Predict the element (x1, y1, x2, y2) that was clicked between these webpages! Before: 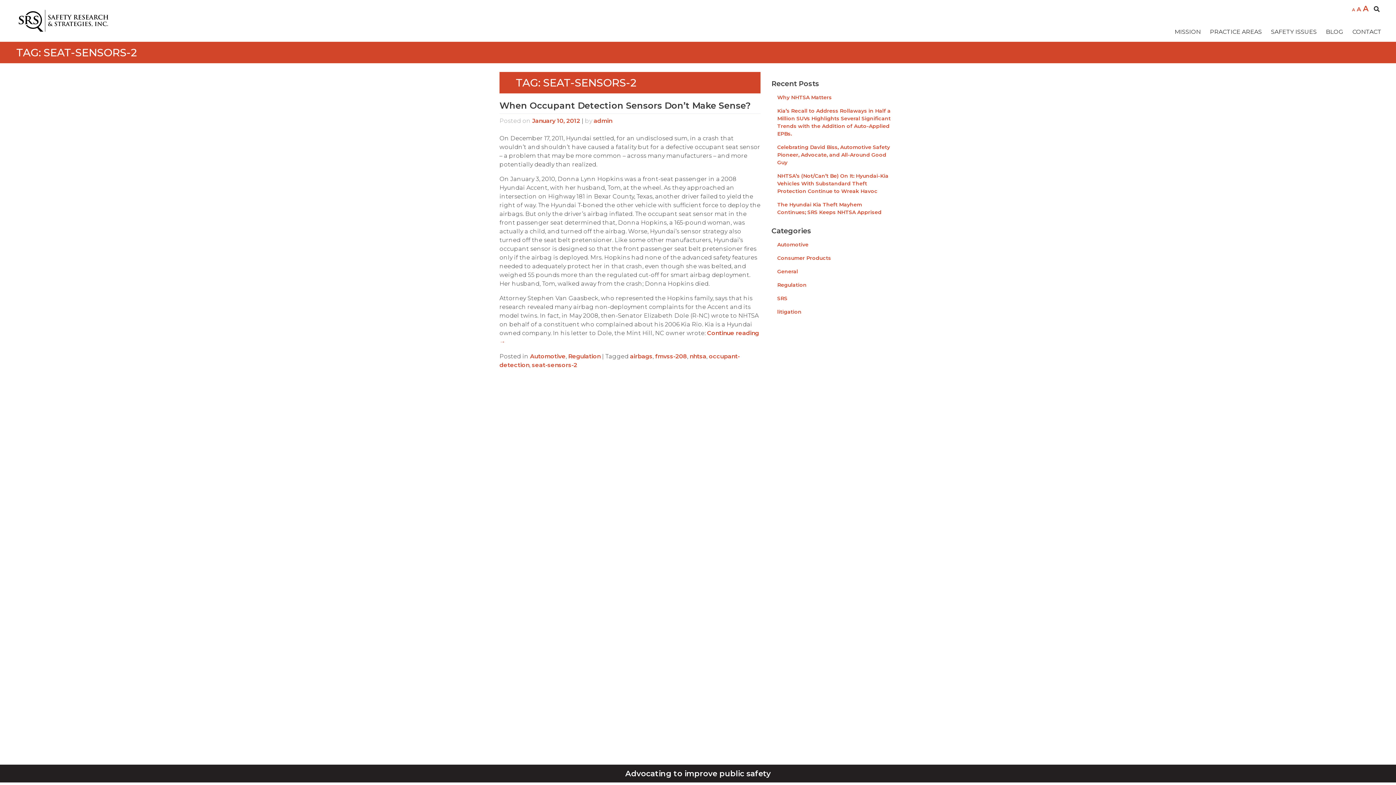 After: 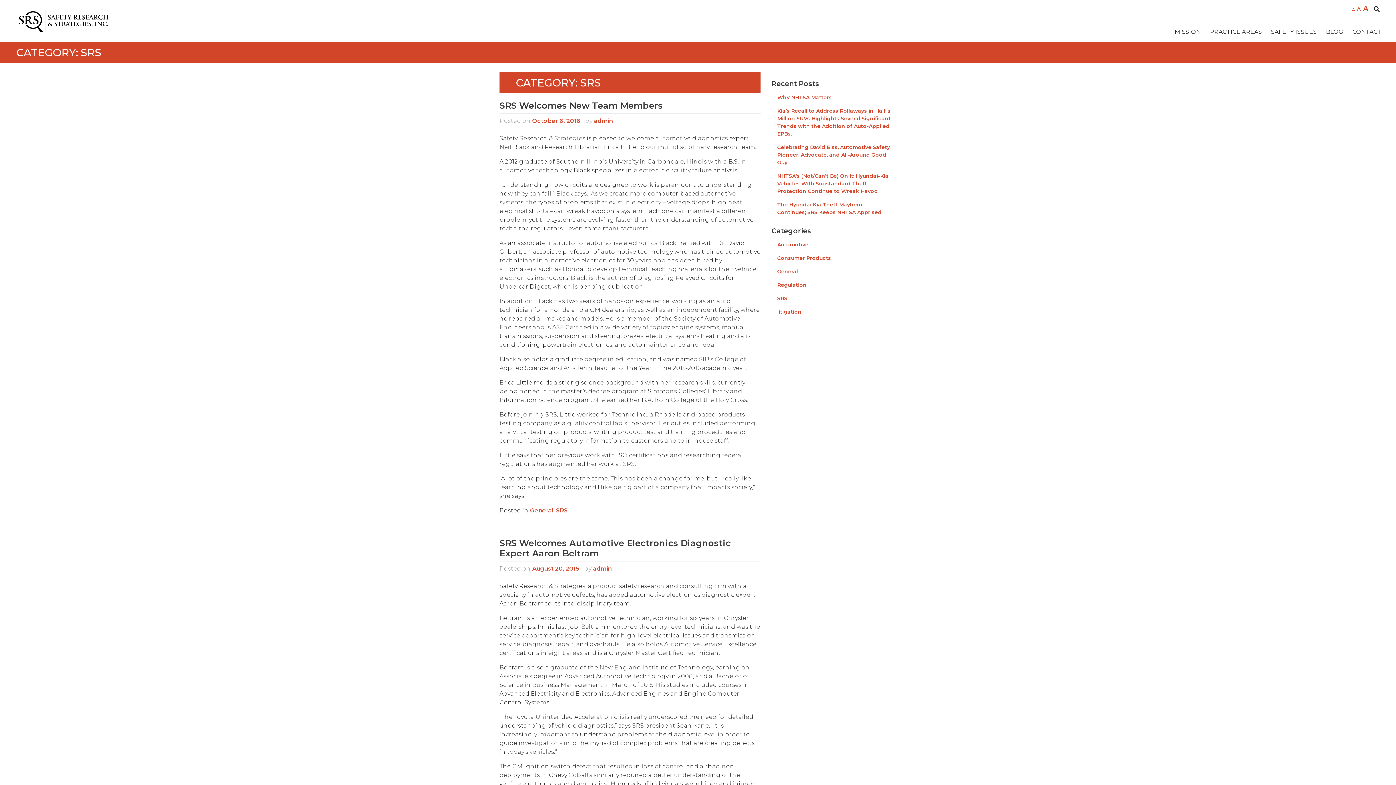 Action: label: SRS bbox: (771, 292, 793, 305)